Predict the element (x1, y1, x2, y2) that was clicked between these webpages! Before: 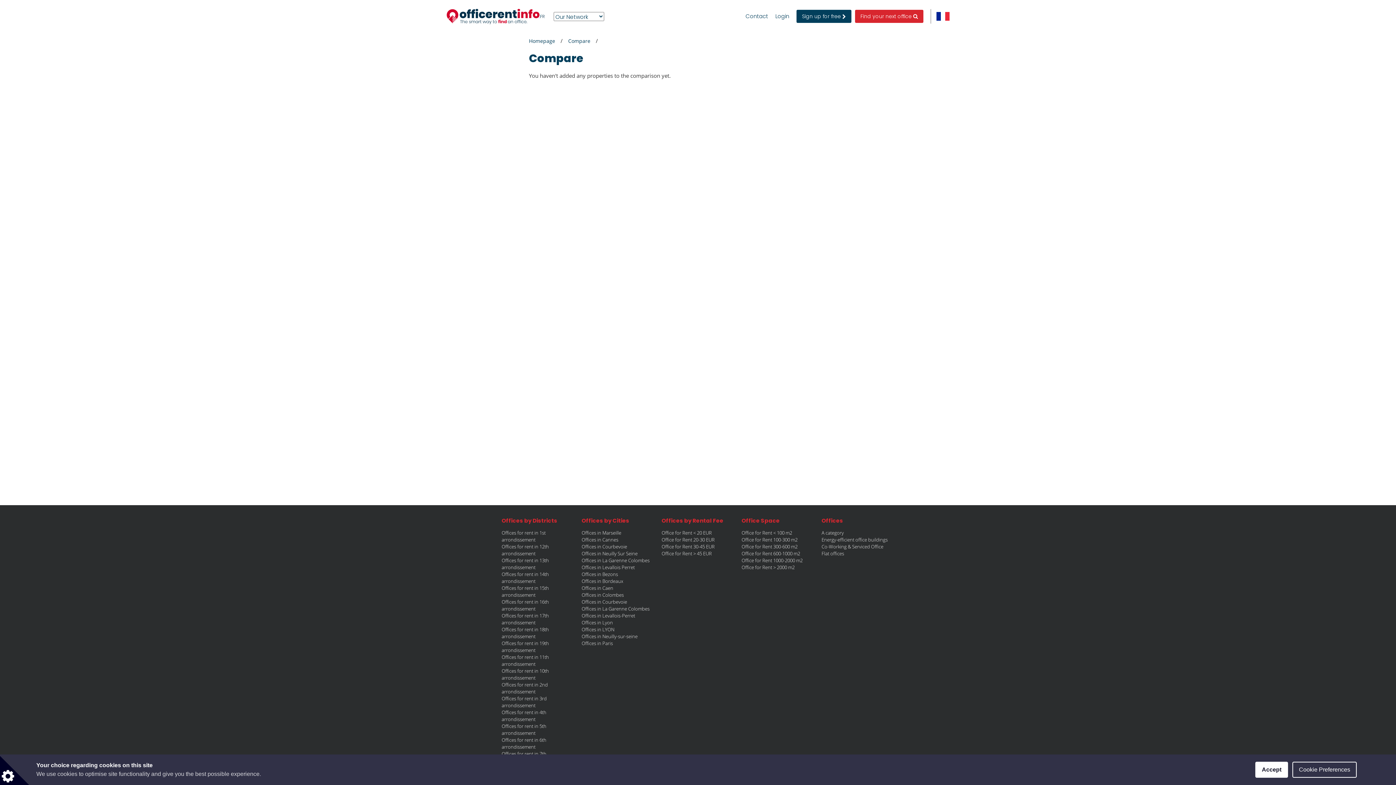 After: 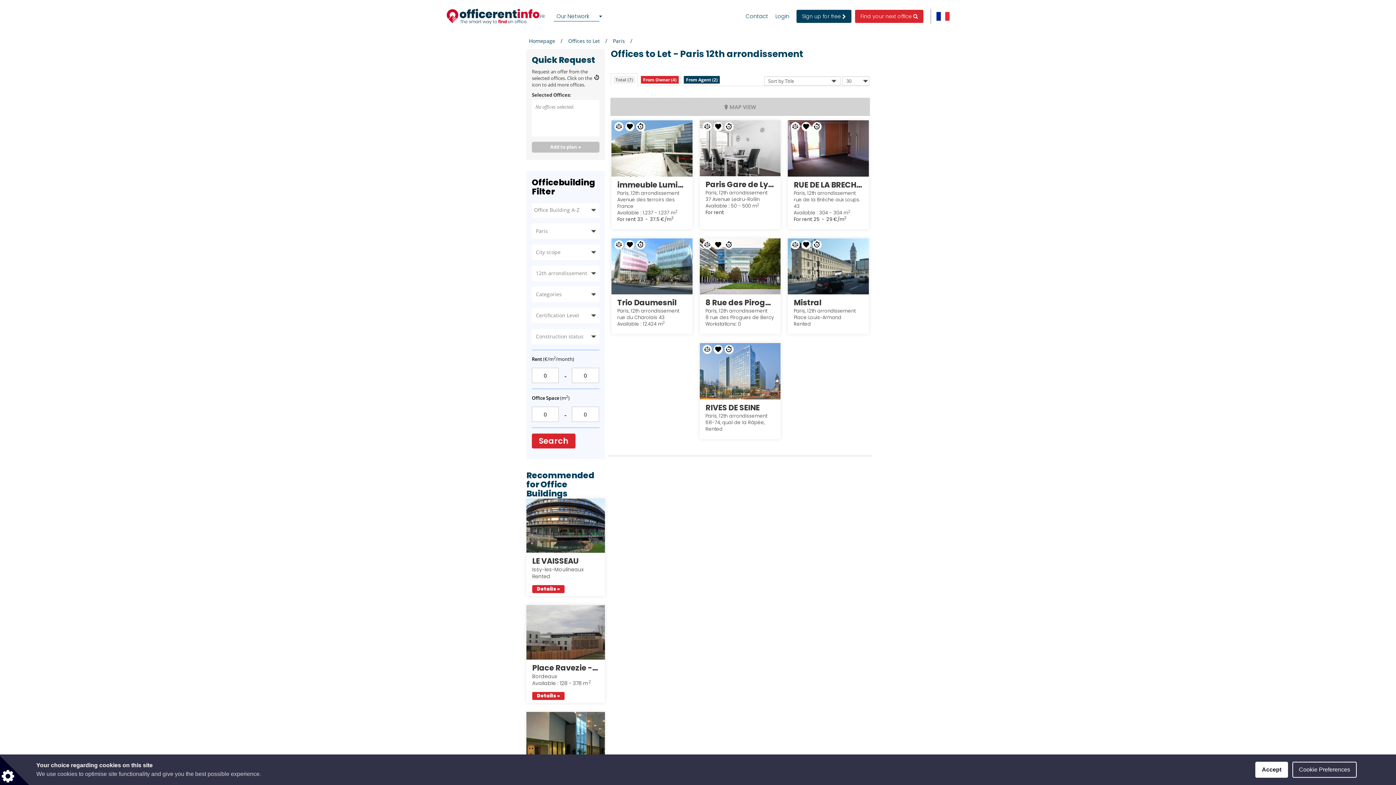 Action: label: Offices for rent in 12th arrondissement bbox: (501, 543, 549, 557)